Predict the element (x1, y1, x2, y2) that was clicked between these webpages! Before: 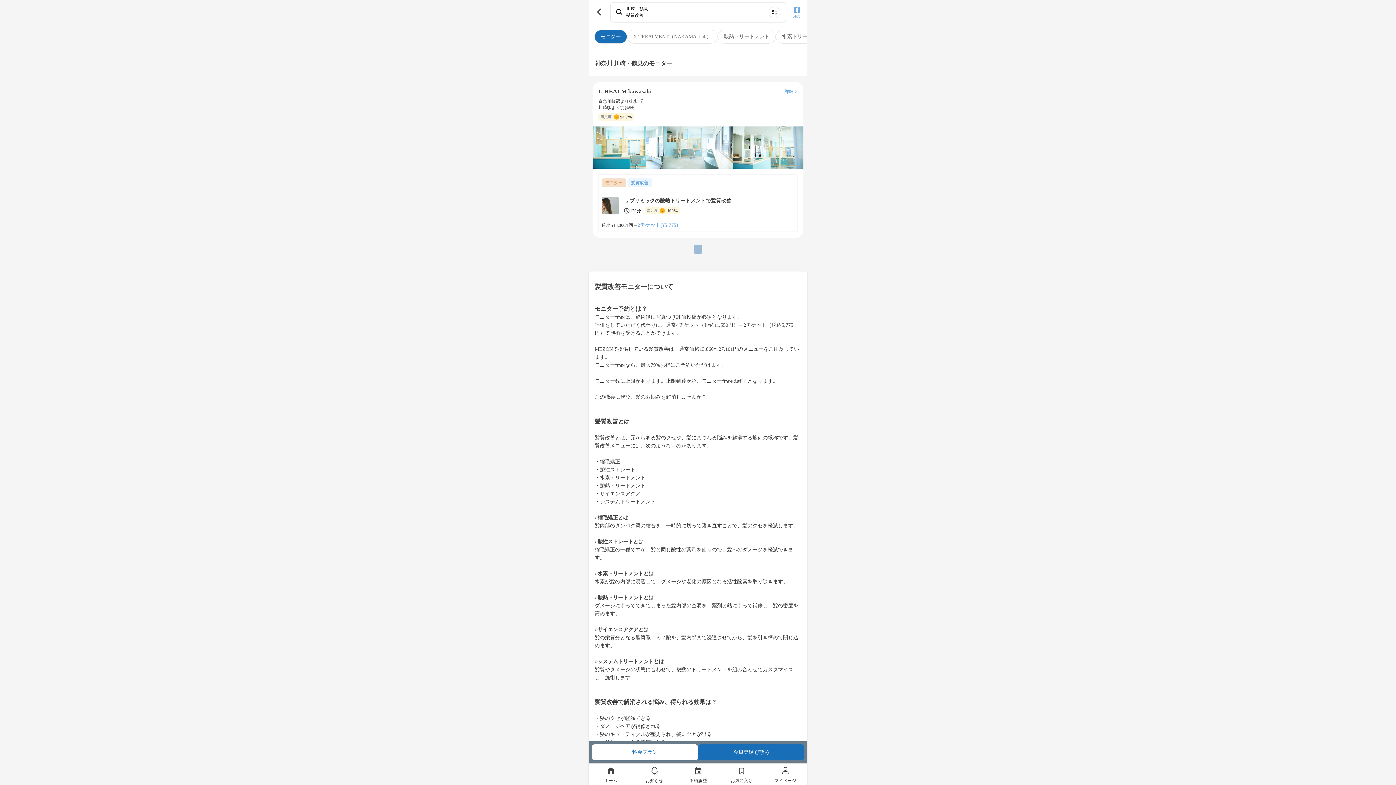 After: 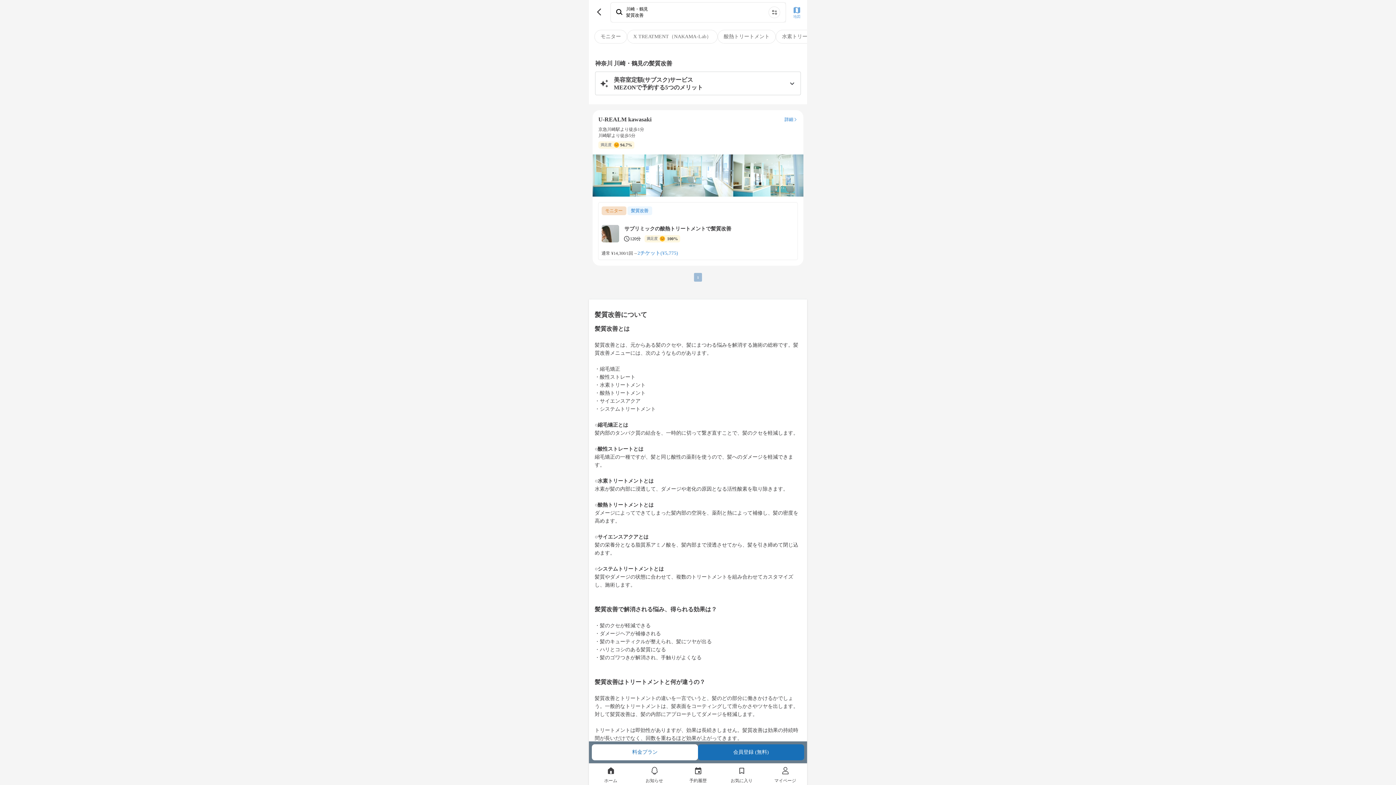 Action: bbox: (594, 29, 627, 43) label: モニター